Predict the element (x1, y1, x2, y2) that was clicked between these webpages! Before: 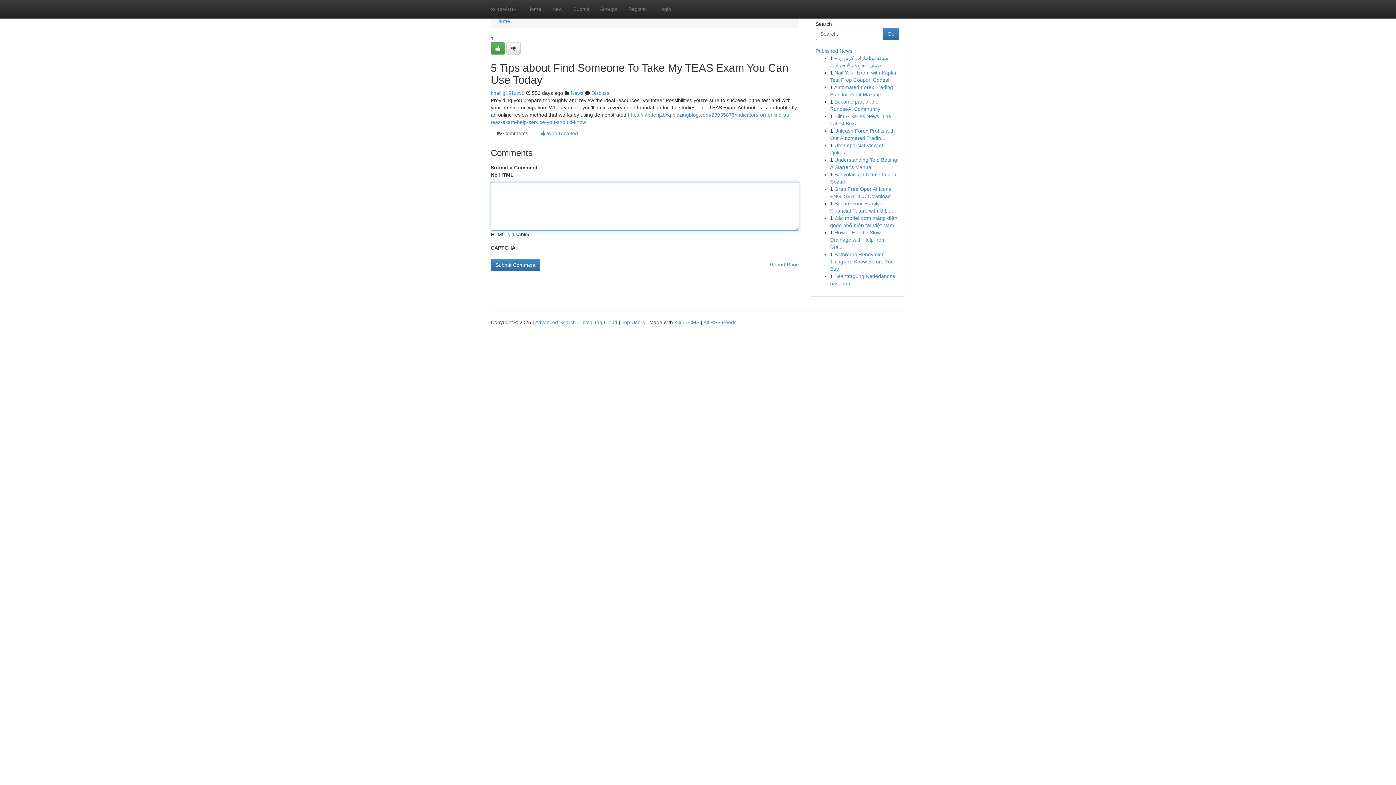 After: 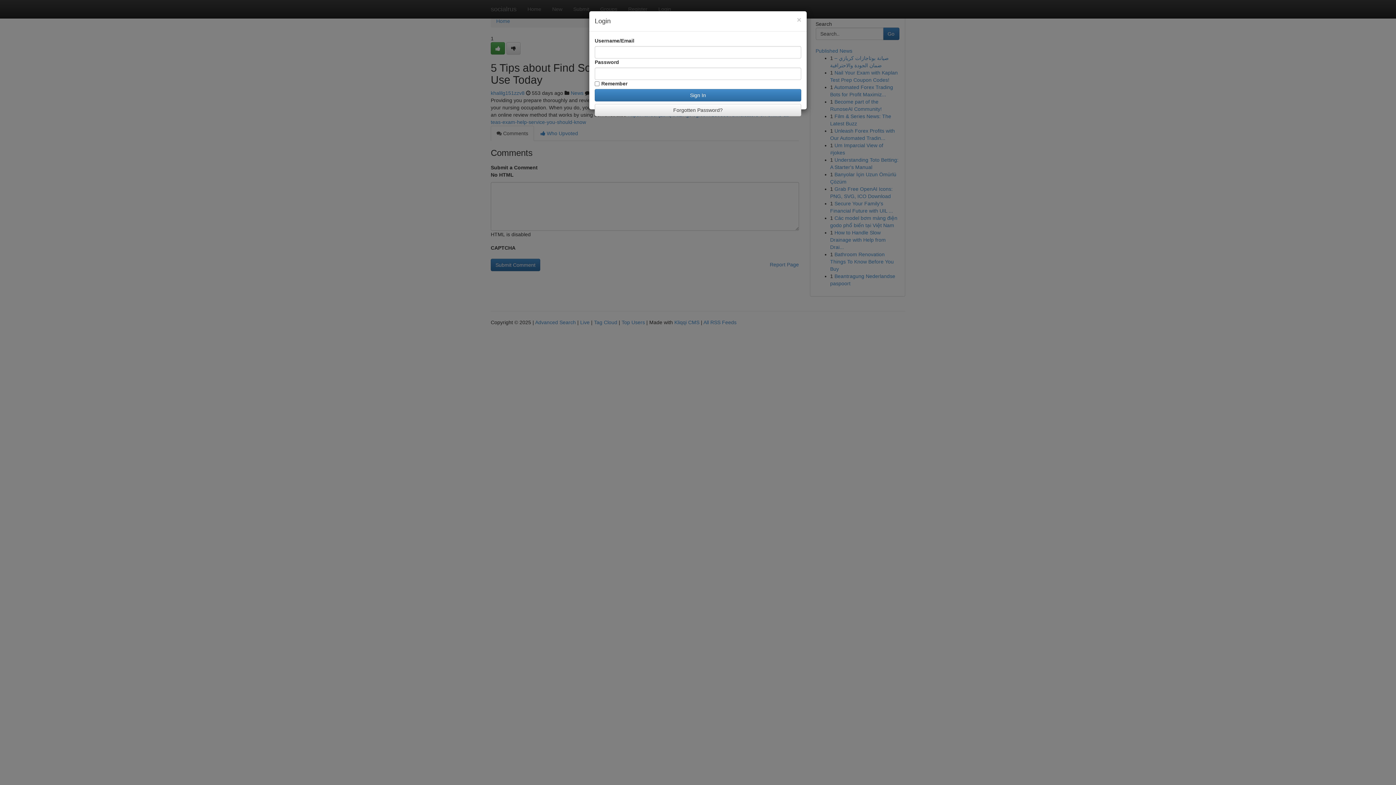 Action: bbox: (653, 0, 676, 18) label: Login